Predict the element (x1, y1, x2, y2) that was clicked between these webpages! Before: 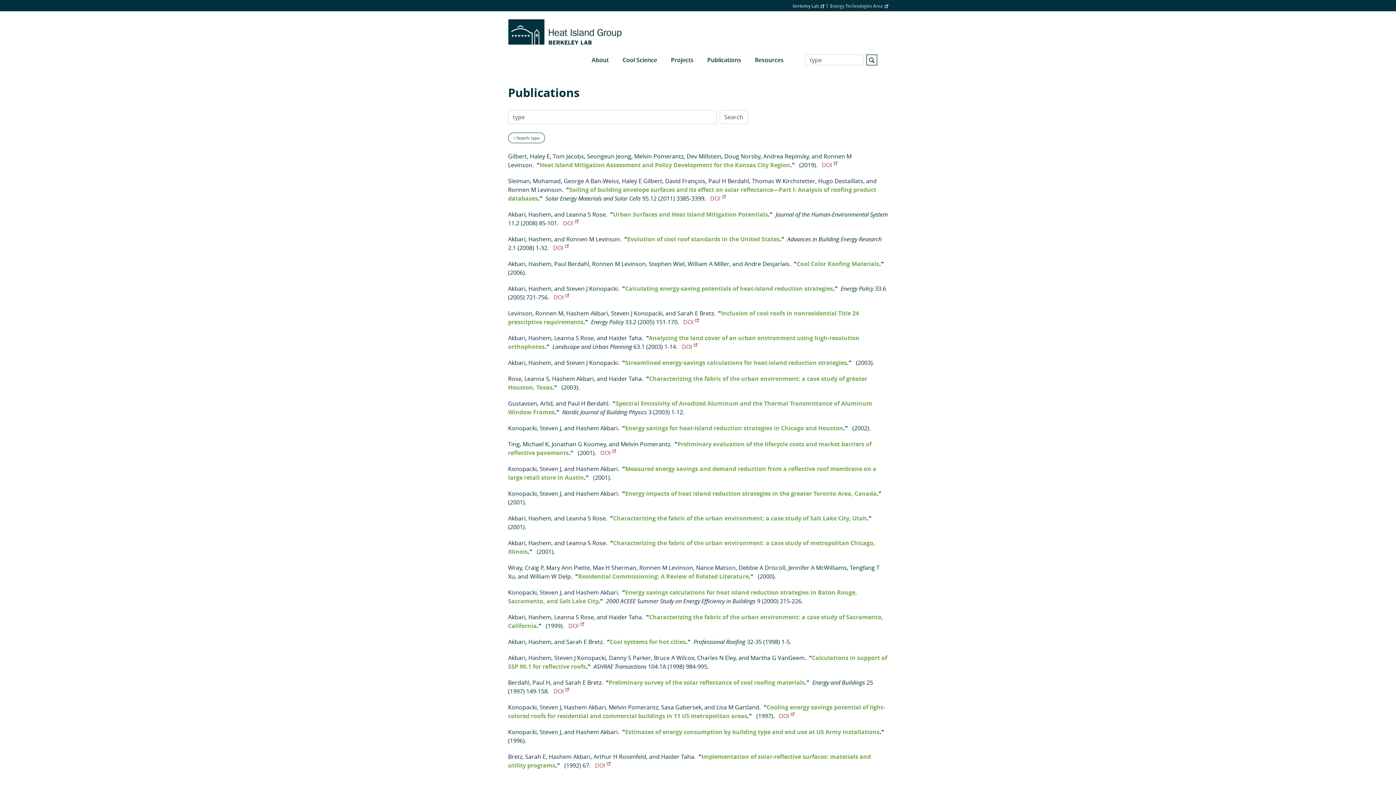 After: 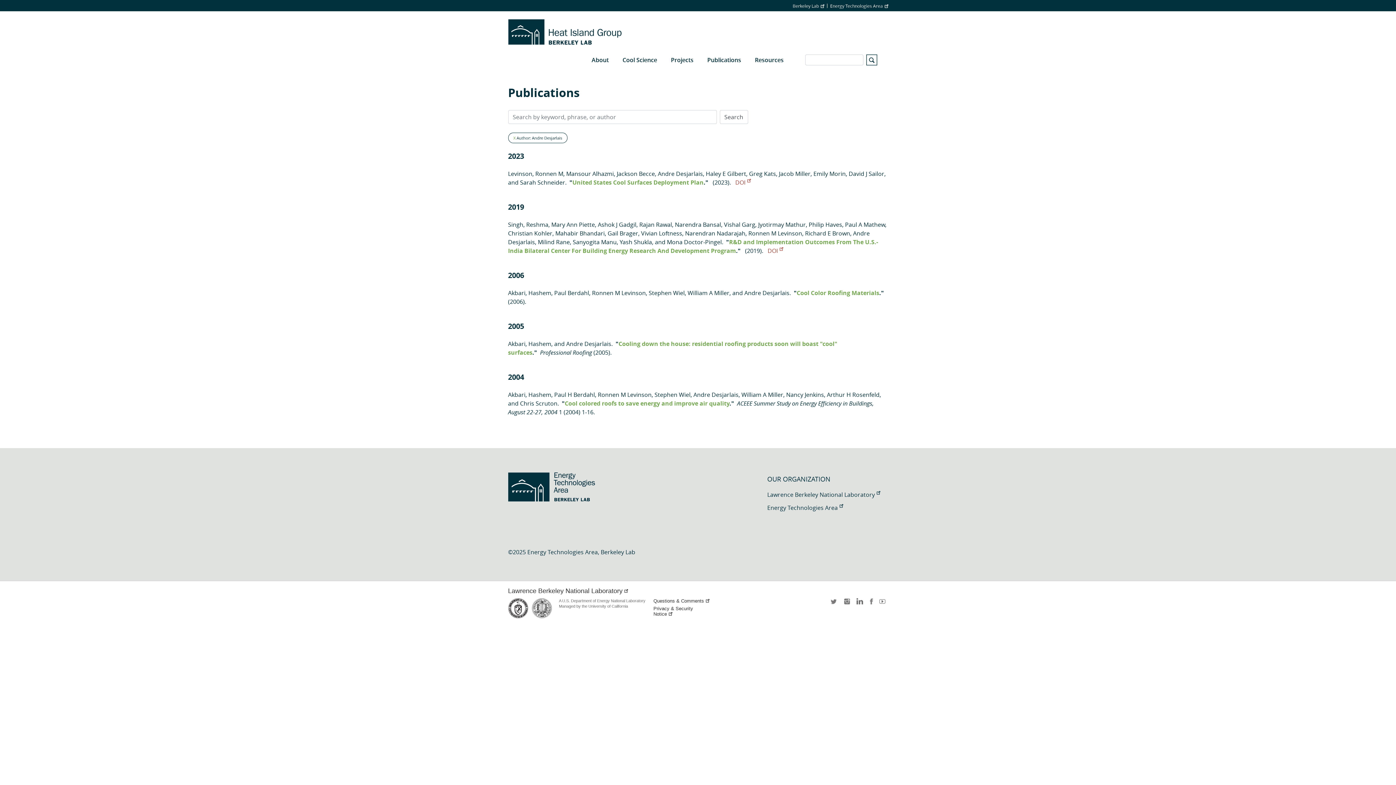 Action: label: Andre Desjarlais bbox: (744, 260, 789, 268)